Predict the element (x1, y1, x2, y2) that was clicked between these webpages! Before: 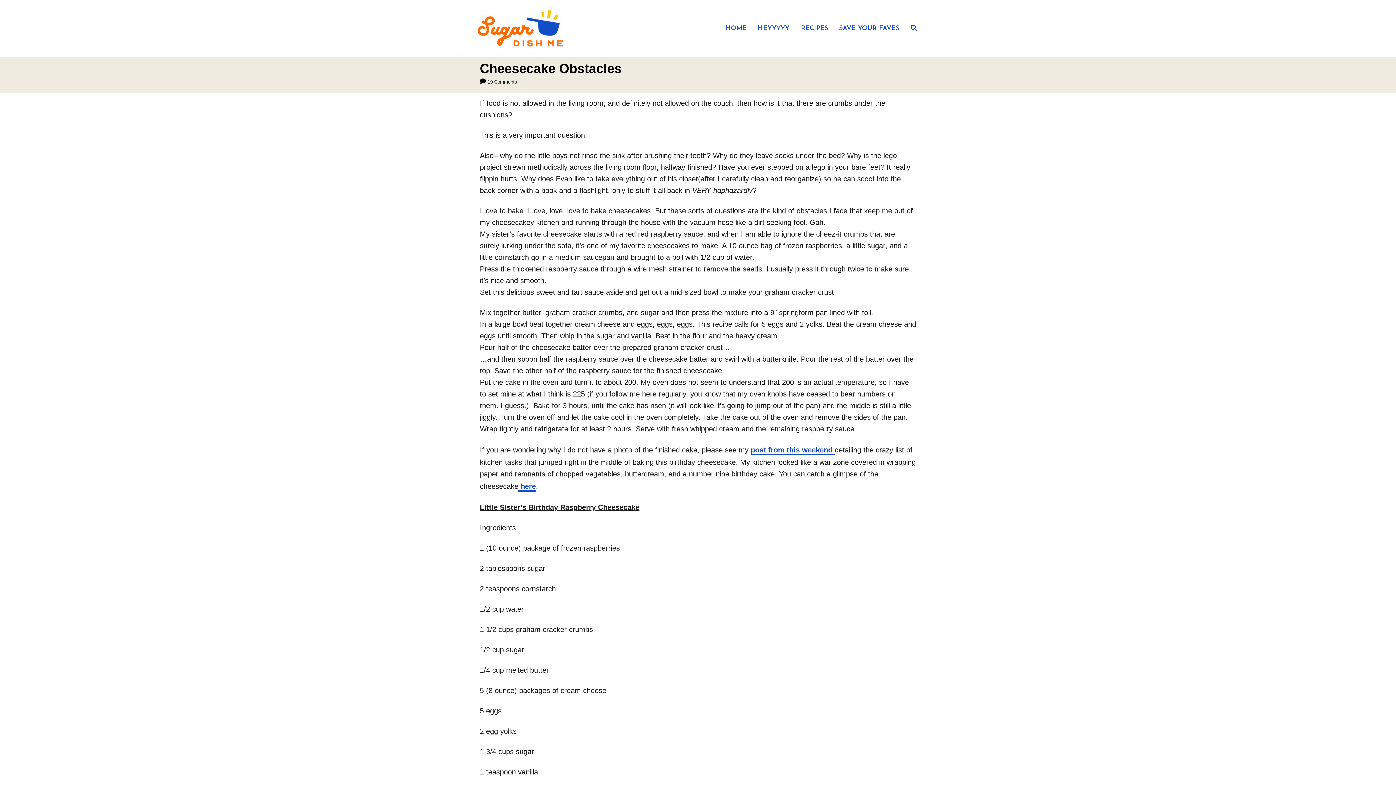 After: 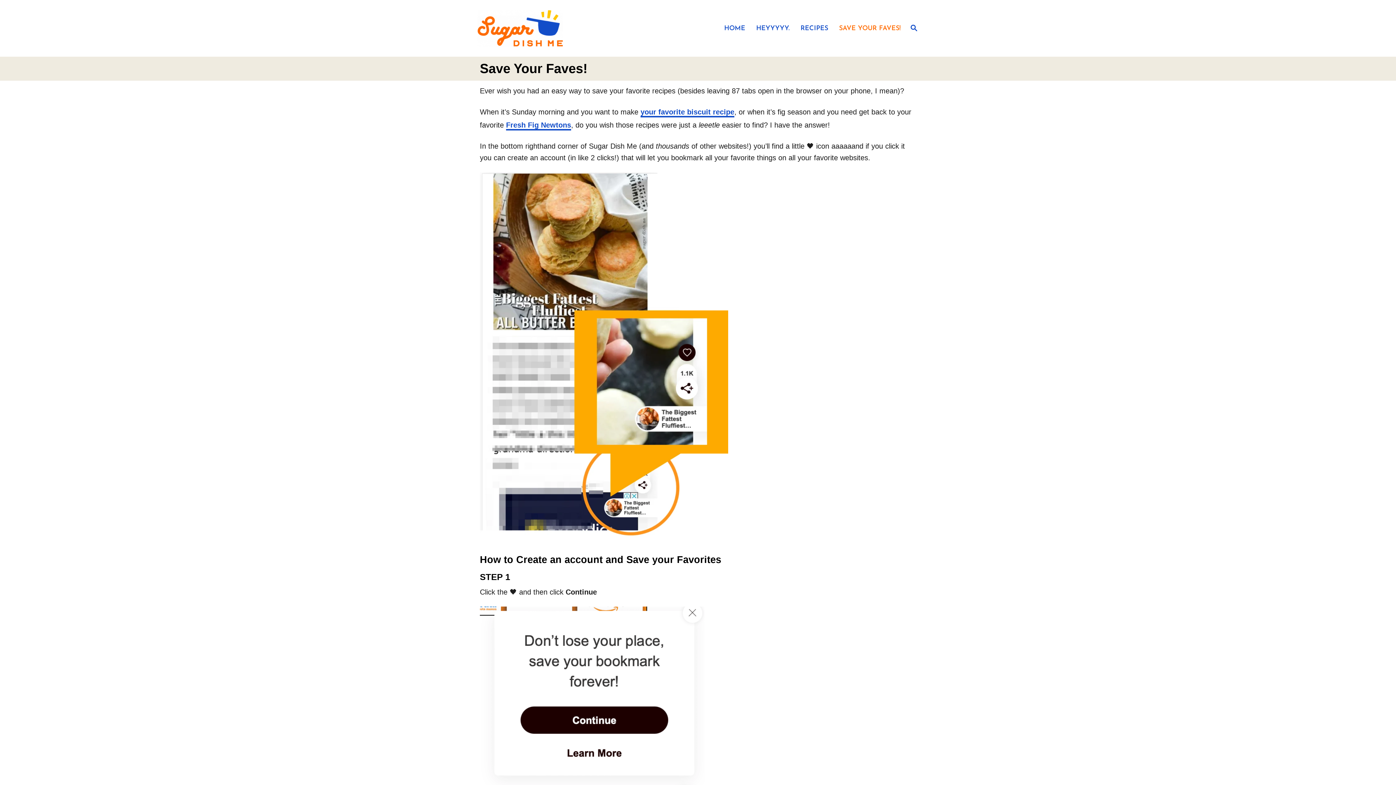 Action: bbox: (837, 19, 901, 37) label: SAVE YOUR FAVES!